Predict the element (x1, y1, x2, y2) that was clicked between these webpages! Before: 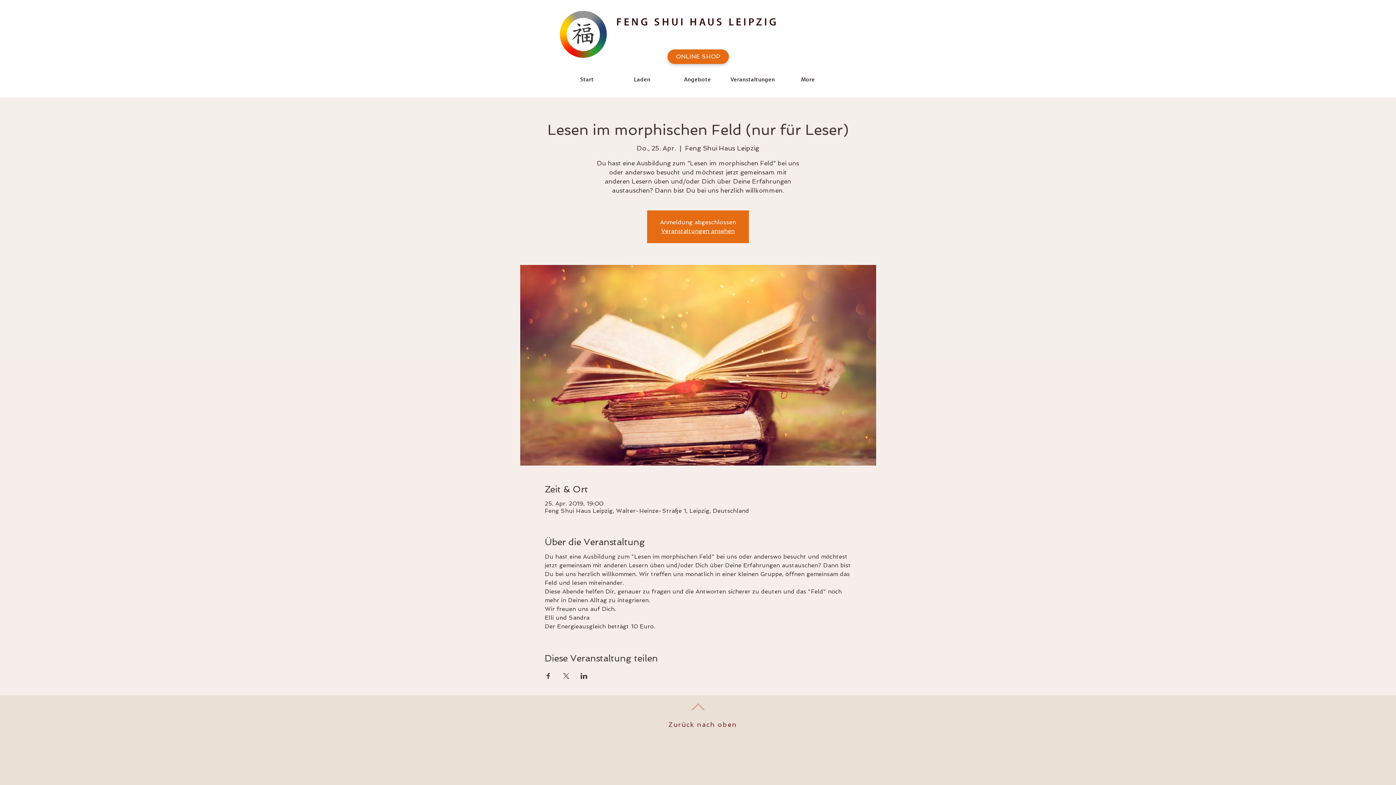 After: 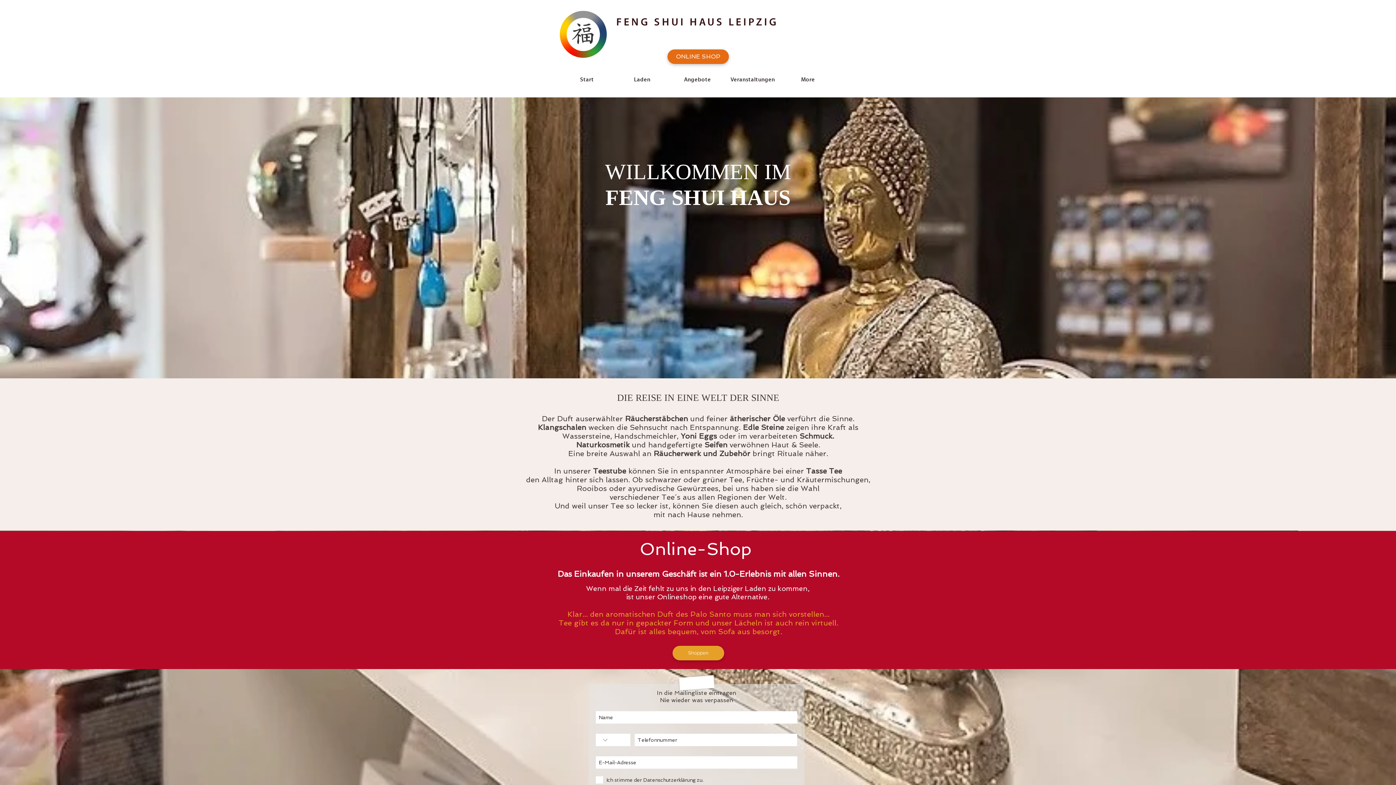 Action: label: FENG SHUI HAUS LEIPZIG bbox: (616, 17, 778, 28)